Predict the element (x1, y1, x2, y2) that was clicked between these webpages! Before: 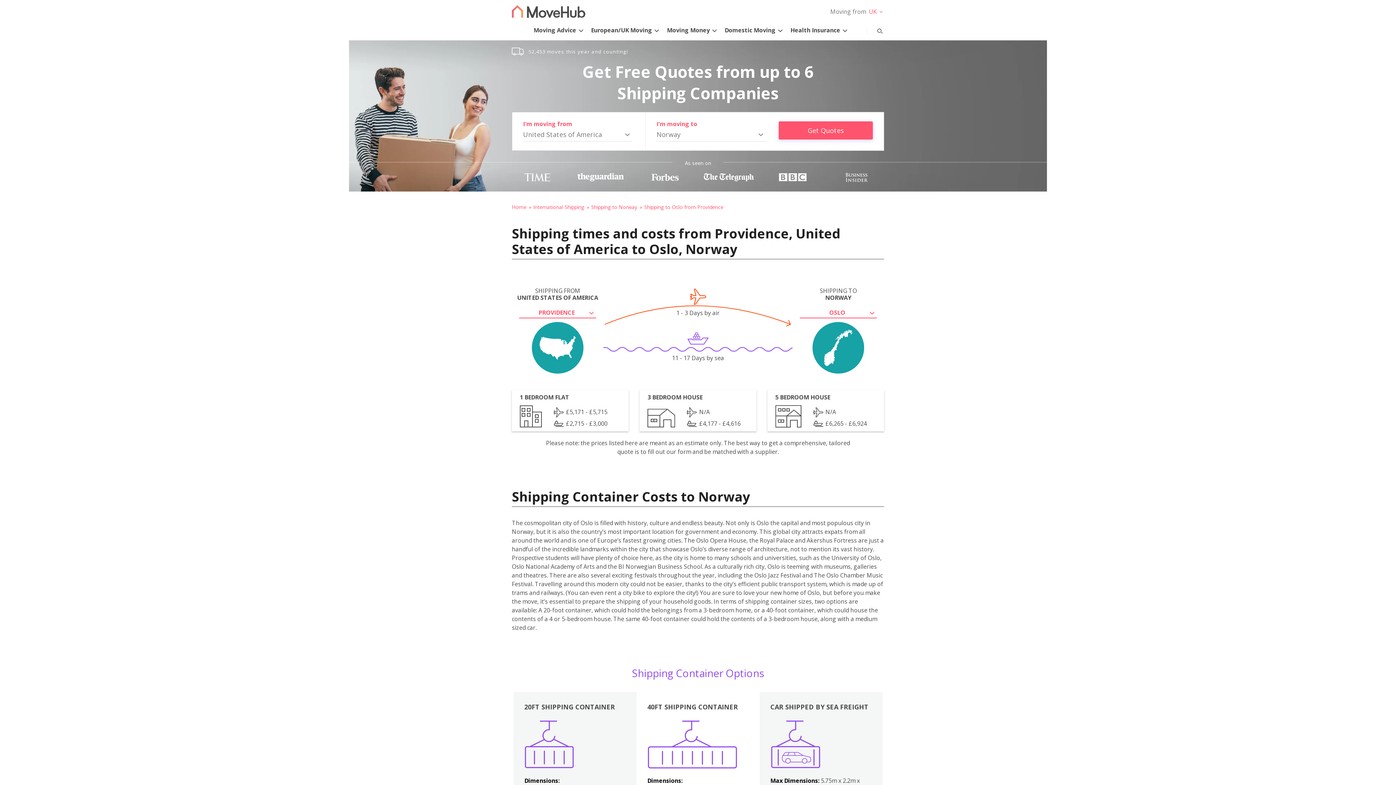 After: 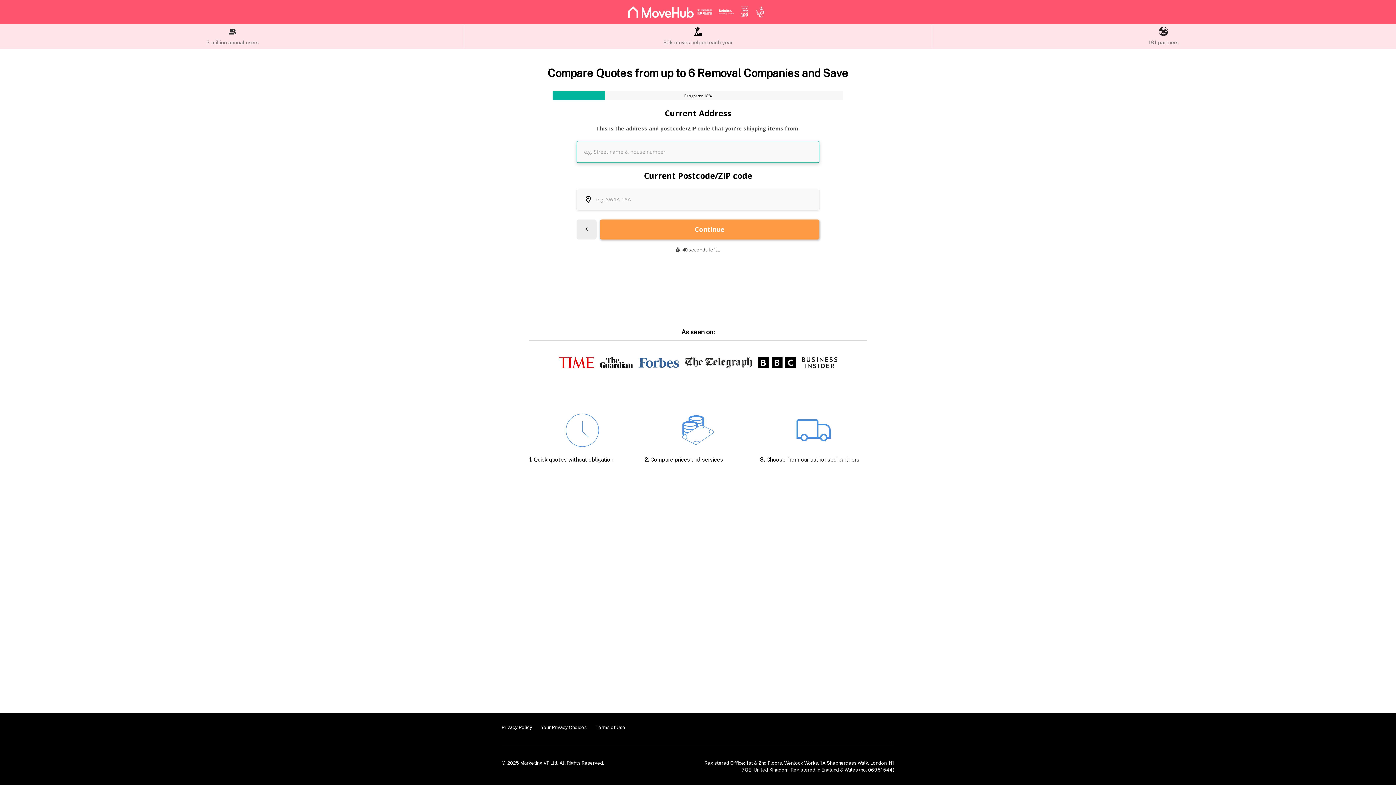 Action: label: Get Quotes bbox: (778, 121, 873, 139)